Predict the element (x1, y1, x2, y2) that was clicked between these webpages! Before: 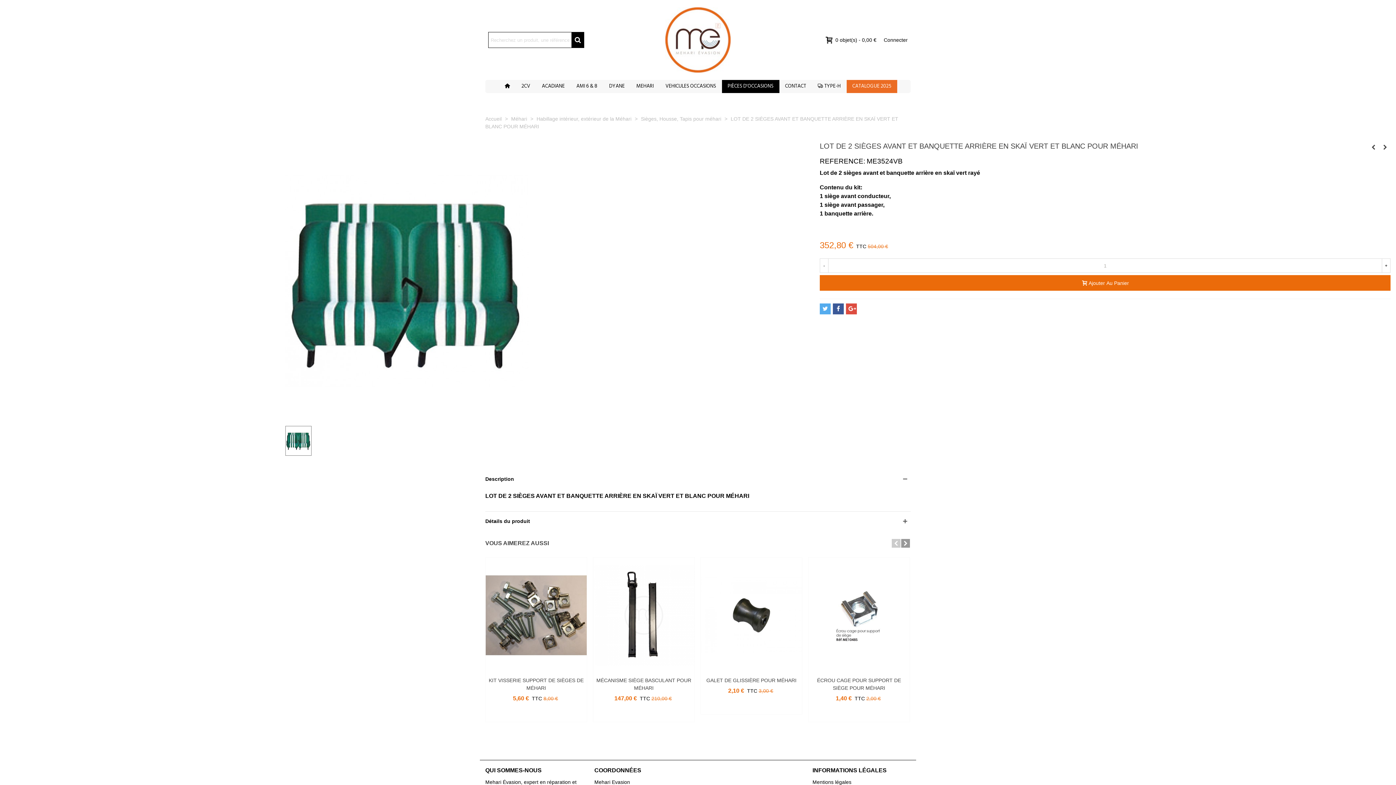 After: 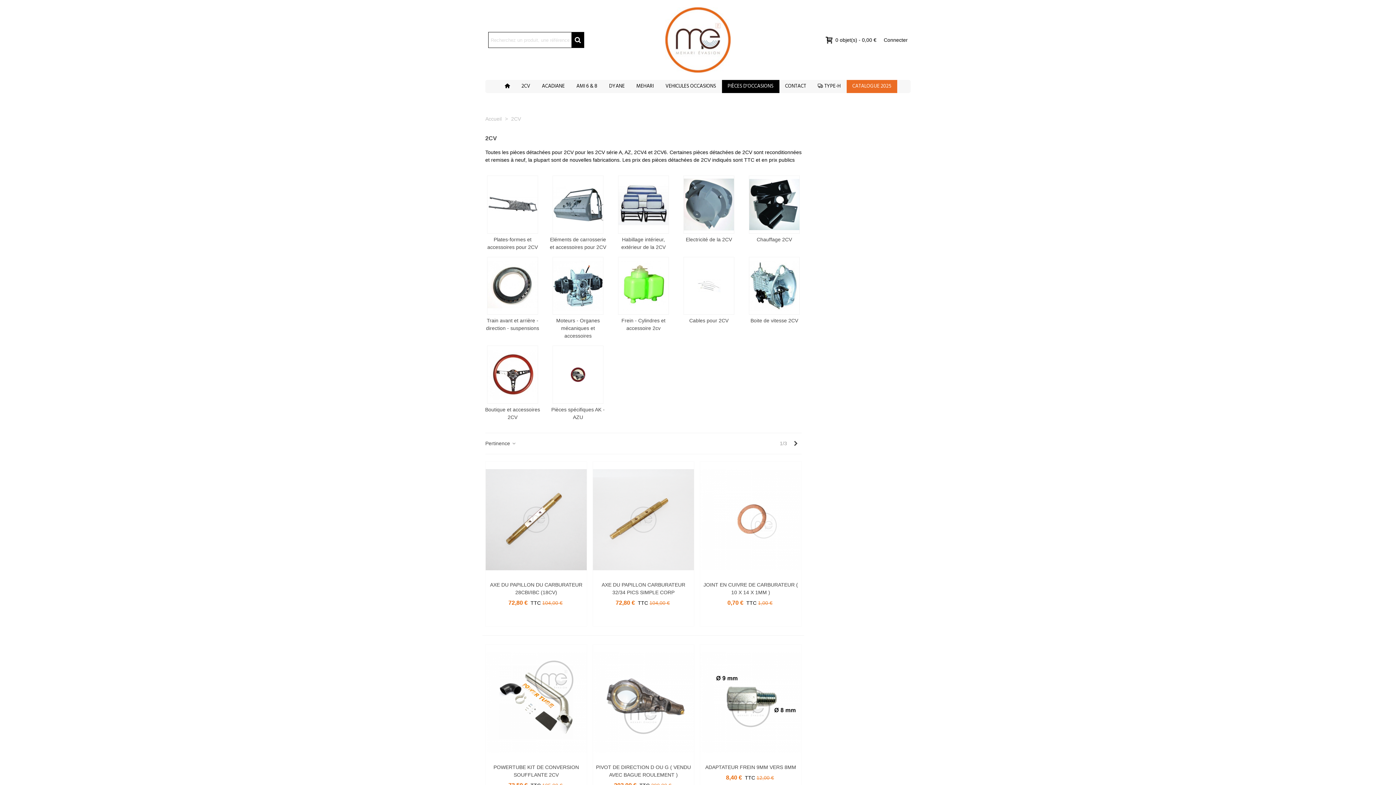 Action: label: 2CV bbox: (515, 80, 536, 93)